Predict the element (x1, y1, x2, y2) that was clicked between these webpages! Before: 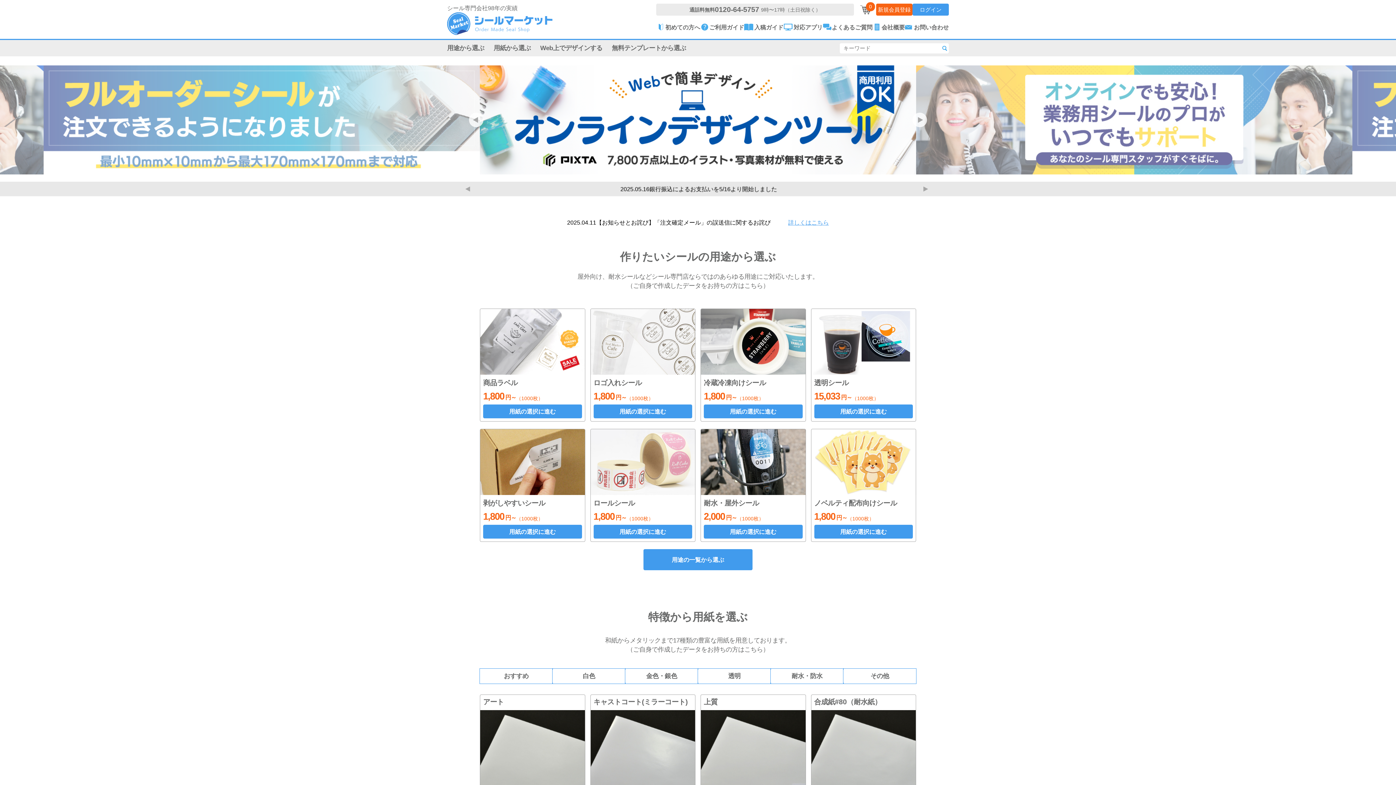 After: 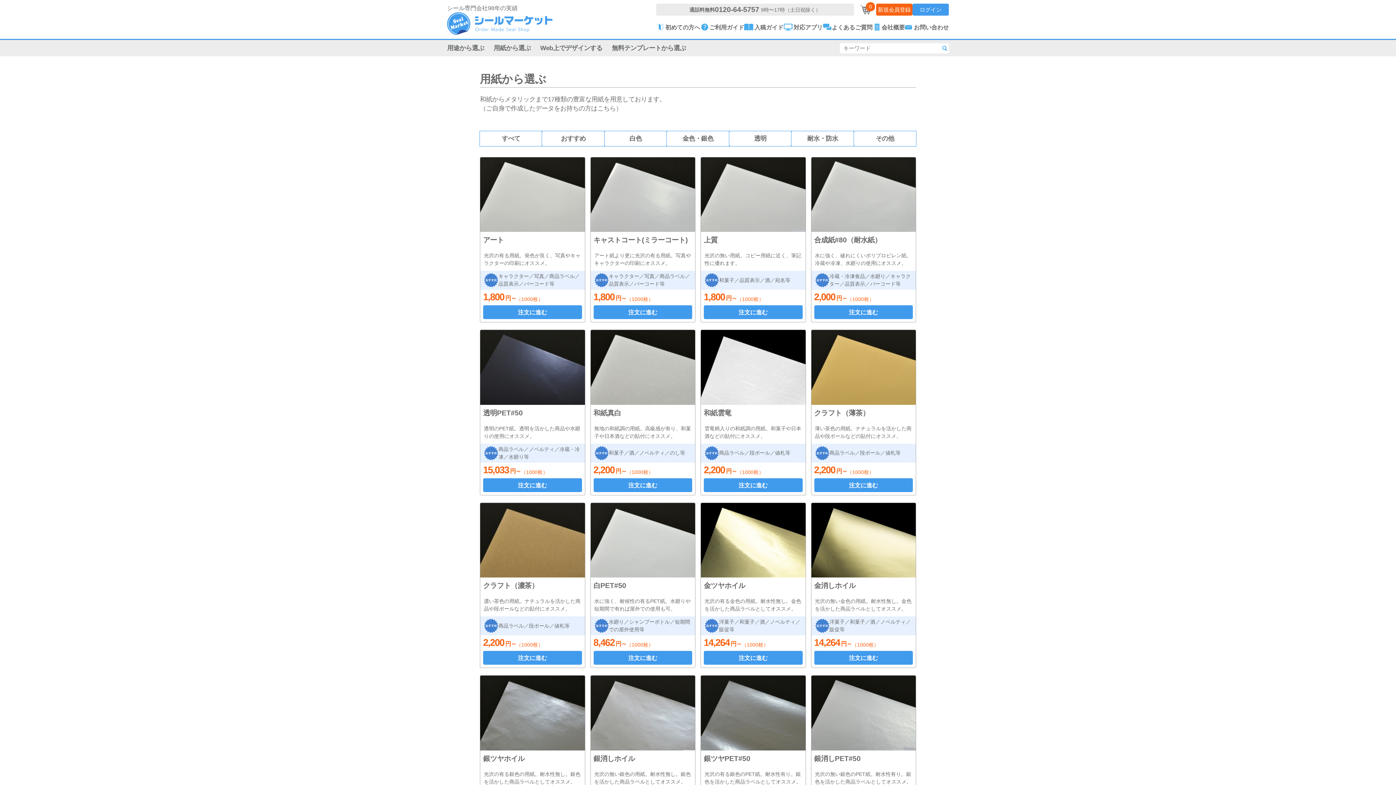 Action: bbox: (480, 65, 916, 174)